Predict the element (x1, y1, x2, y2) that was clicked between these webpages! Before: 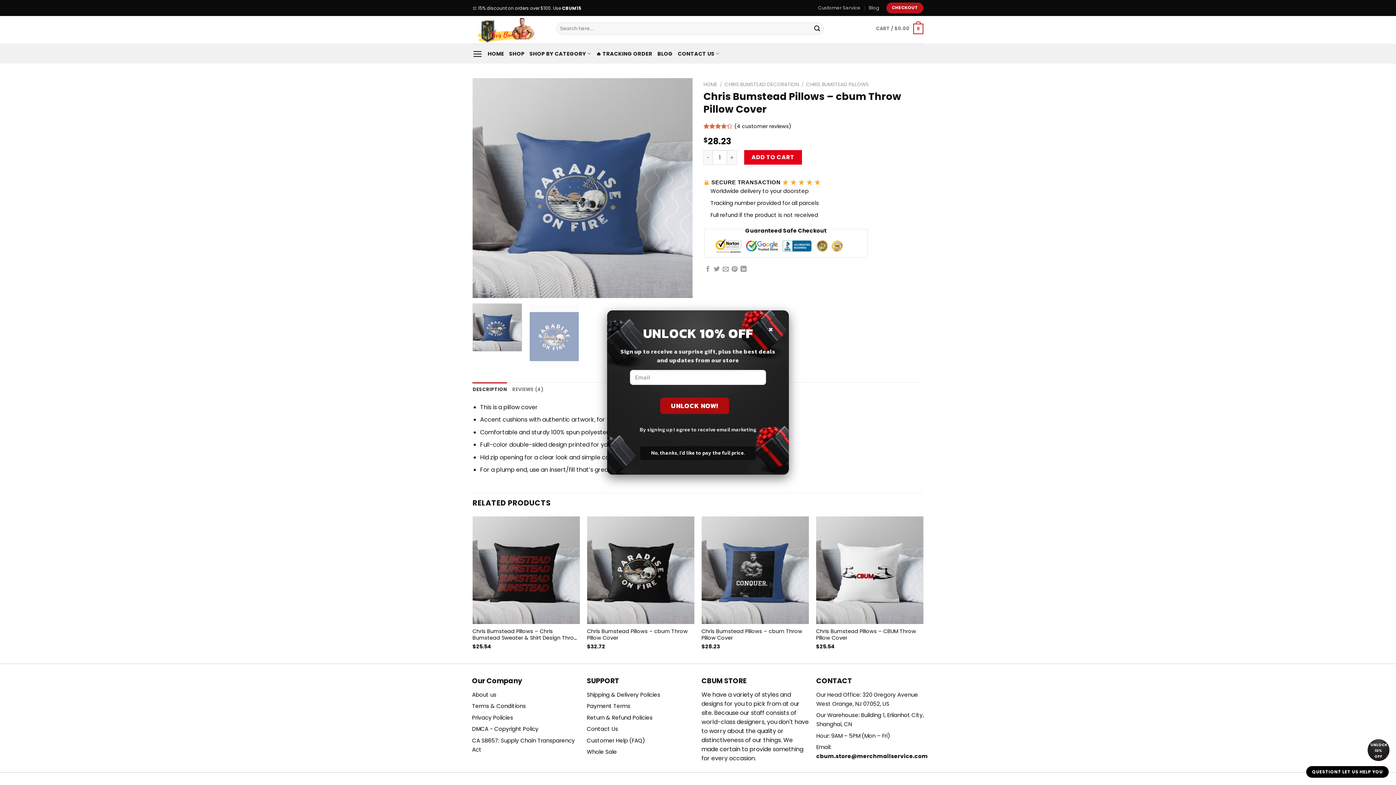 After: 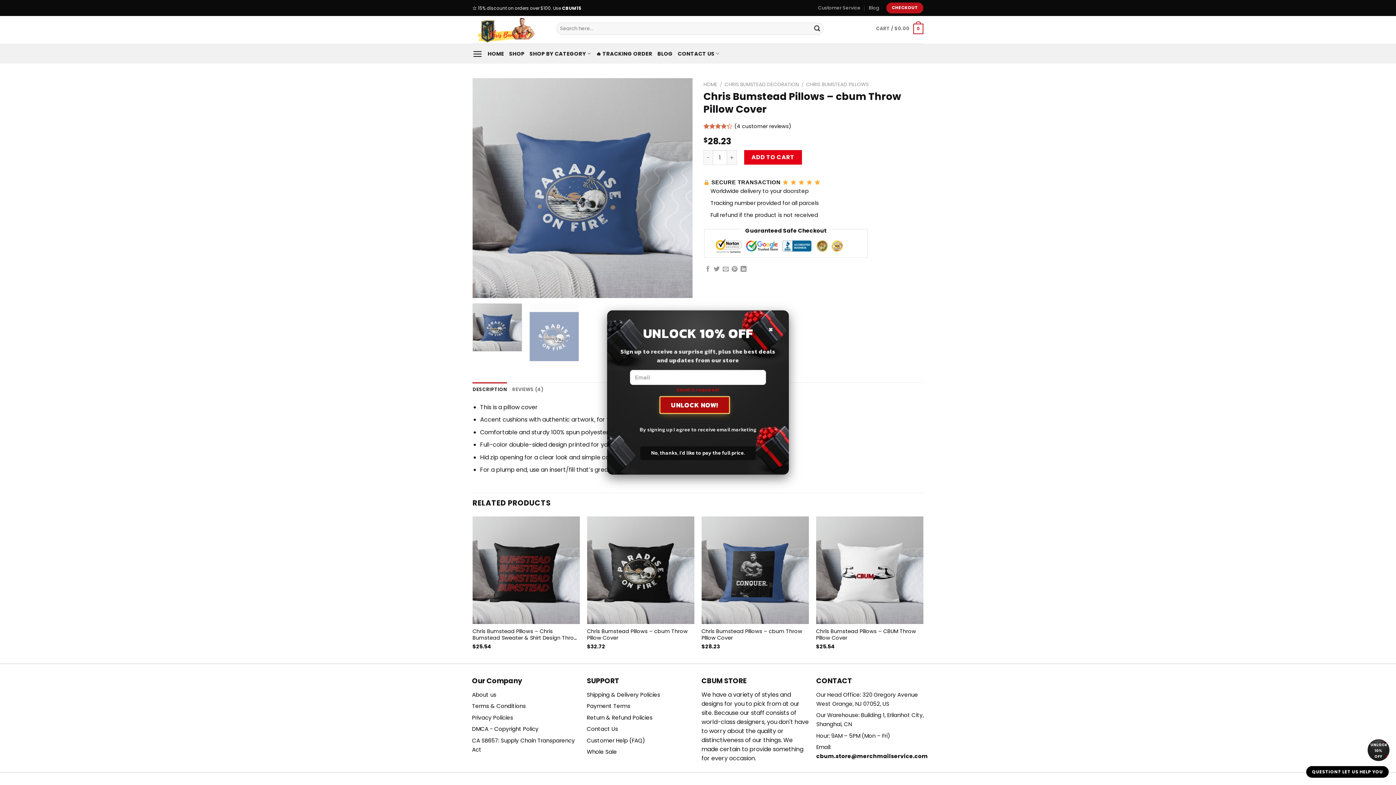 Action: bbox: (660, 397, 729, 414) label: UNLOCK NOW!